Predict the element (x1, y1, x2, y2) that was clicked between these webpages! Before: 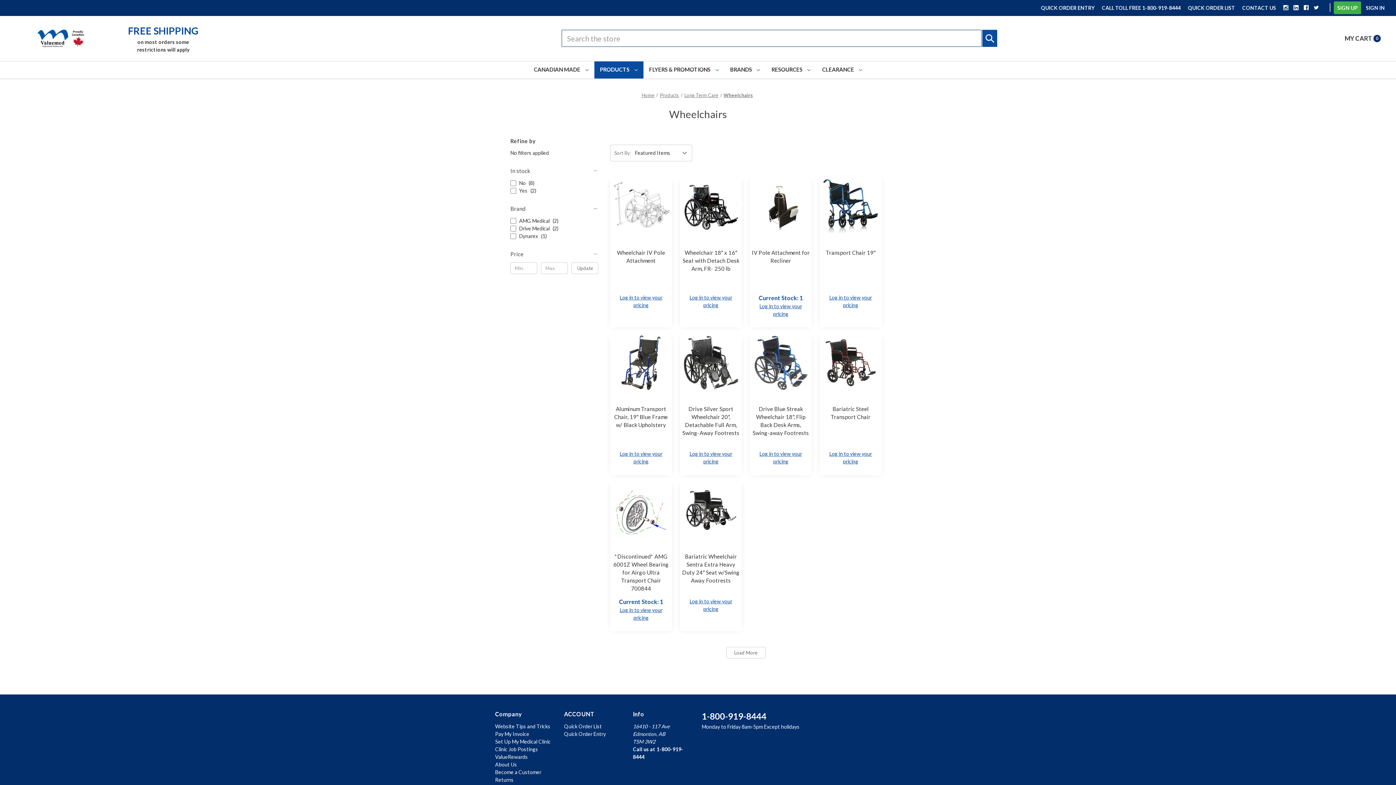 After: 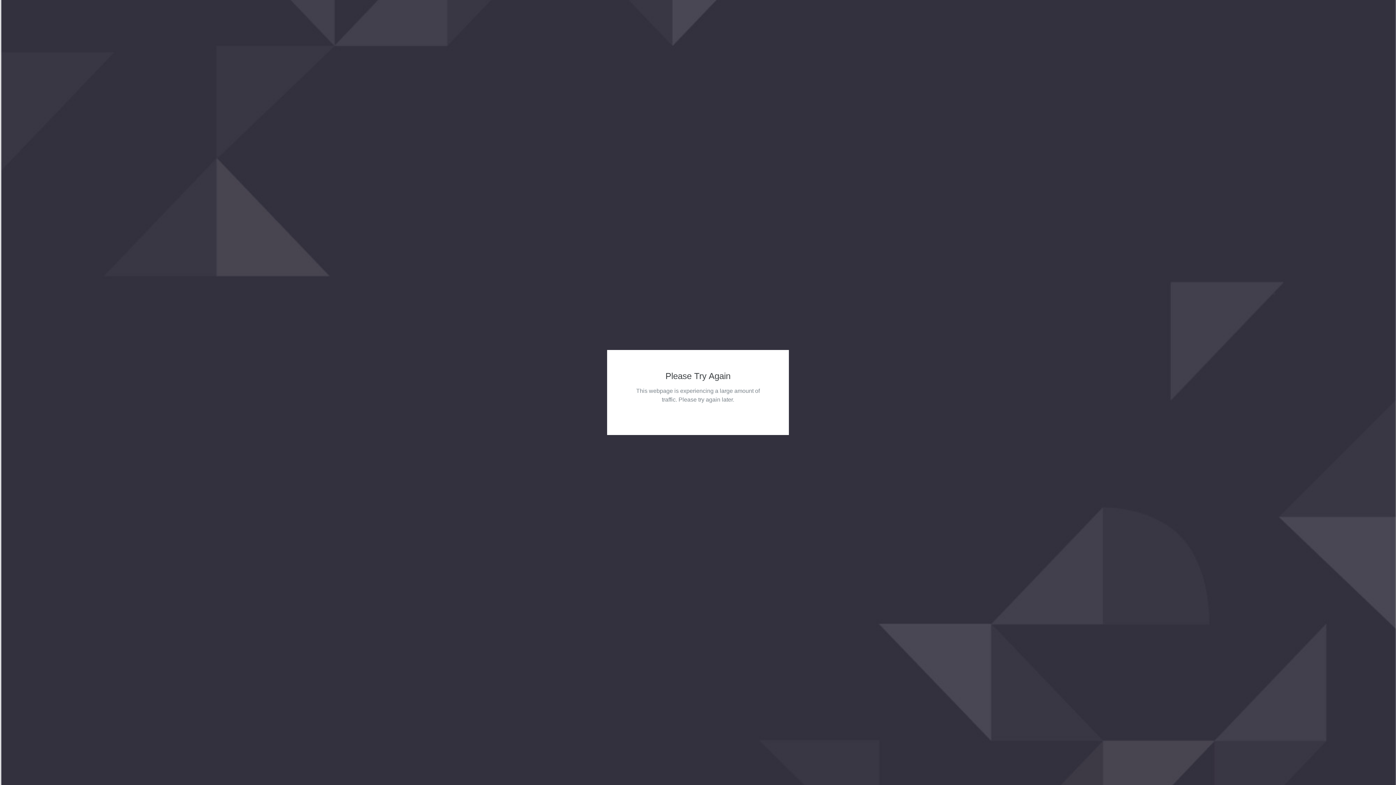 Action: label: ValueRewards bbox: (495, 754, 528, 760)